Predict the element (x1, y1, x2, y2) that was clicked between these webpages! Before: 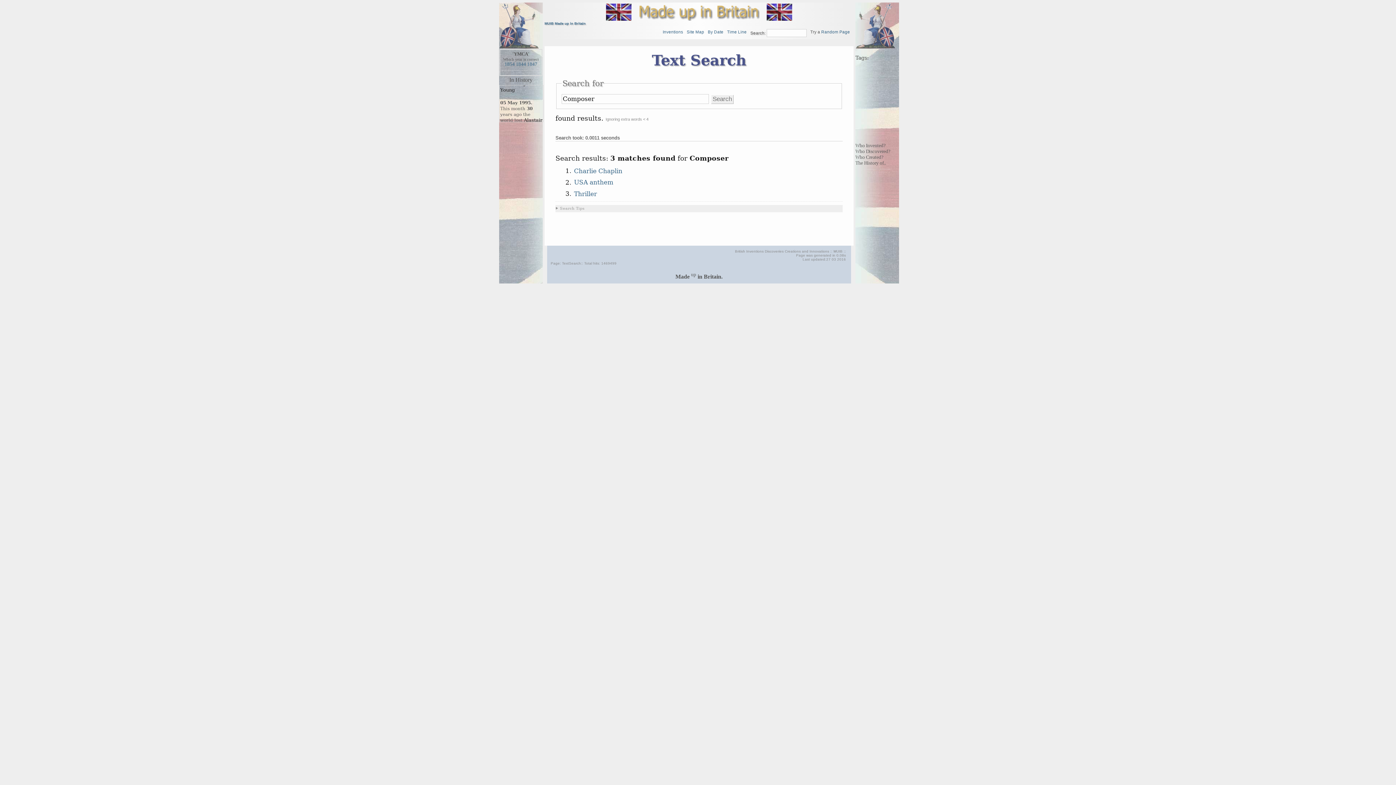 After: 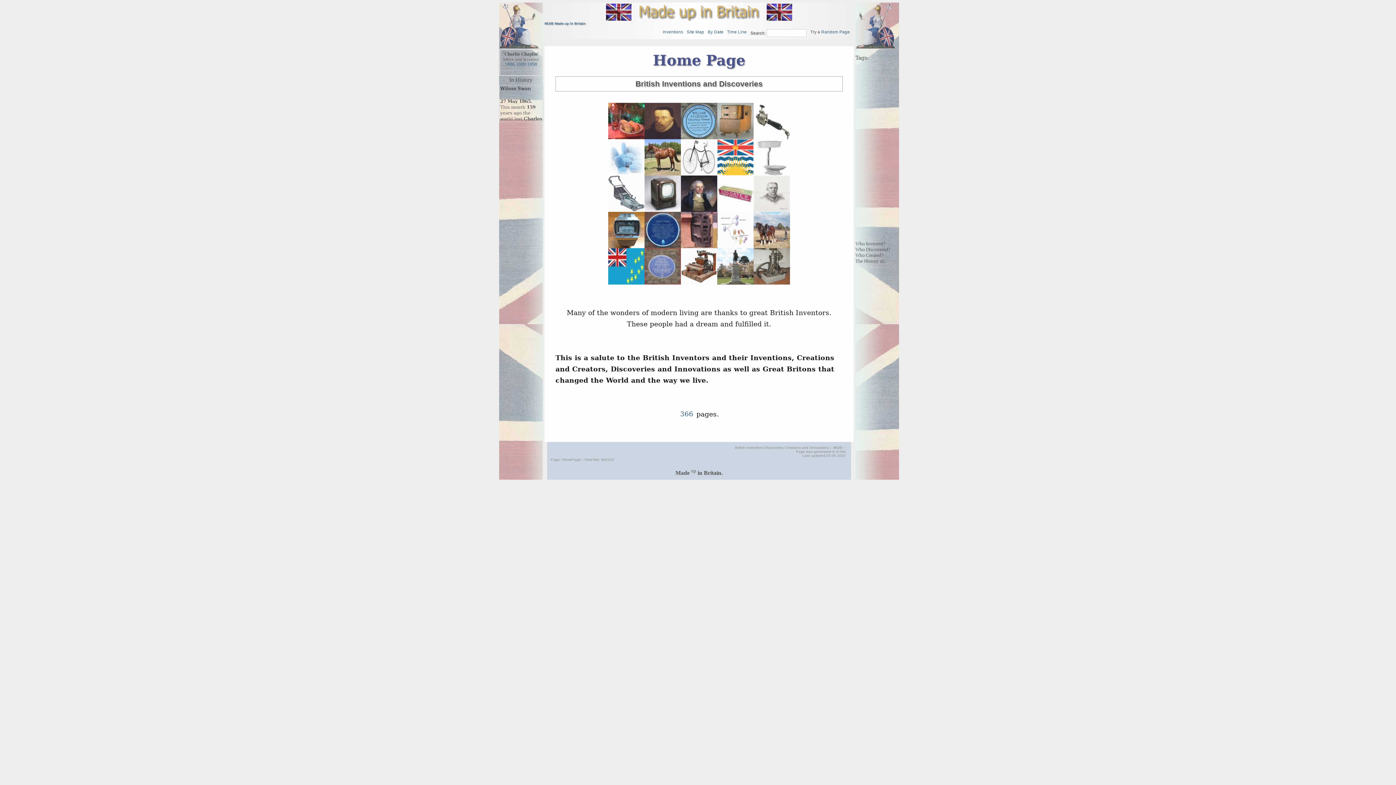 Action: label: MUIB Made up in Britain bbox: (544, 21, 585, 25)